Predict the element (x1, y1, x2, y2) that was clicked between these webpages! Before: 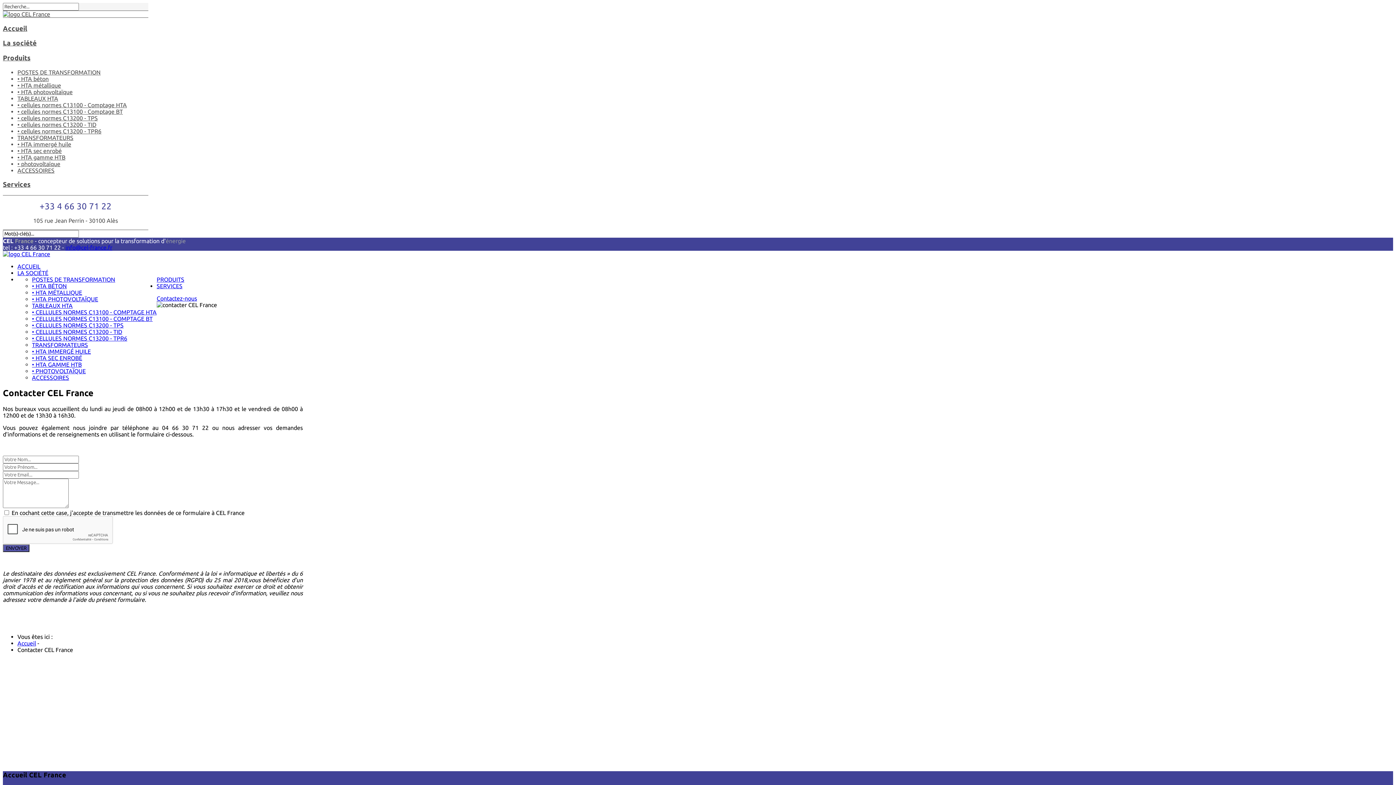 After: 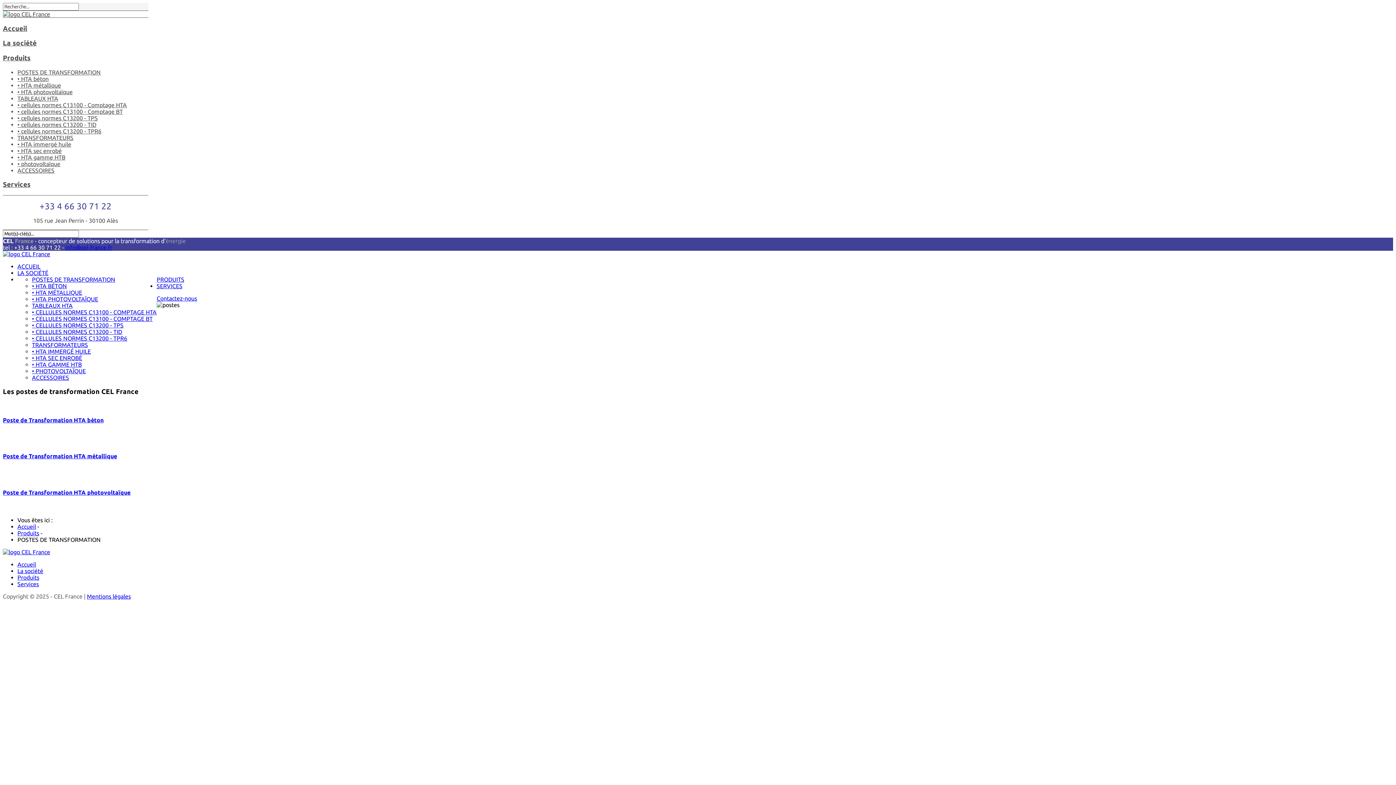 Action: label: POSTES DE TRANSFORMATION bbox: (32, 276, 115, 283)